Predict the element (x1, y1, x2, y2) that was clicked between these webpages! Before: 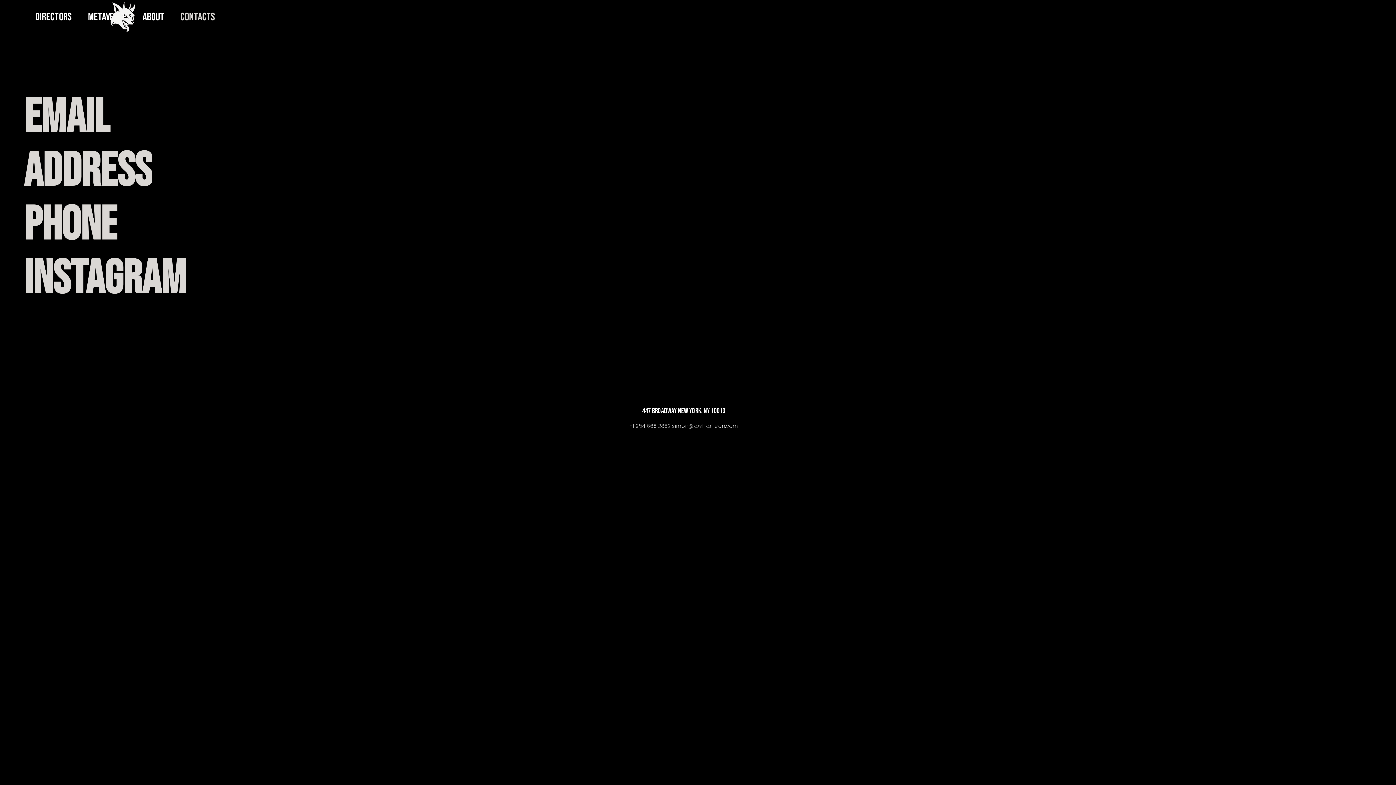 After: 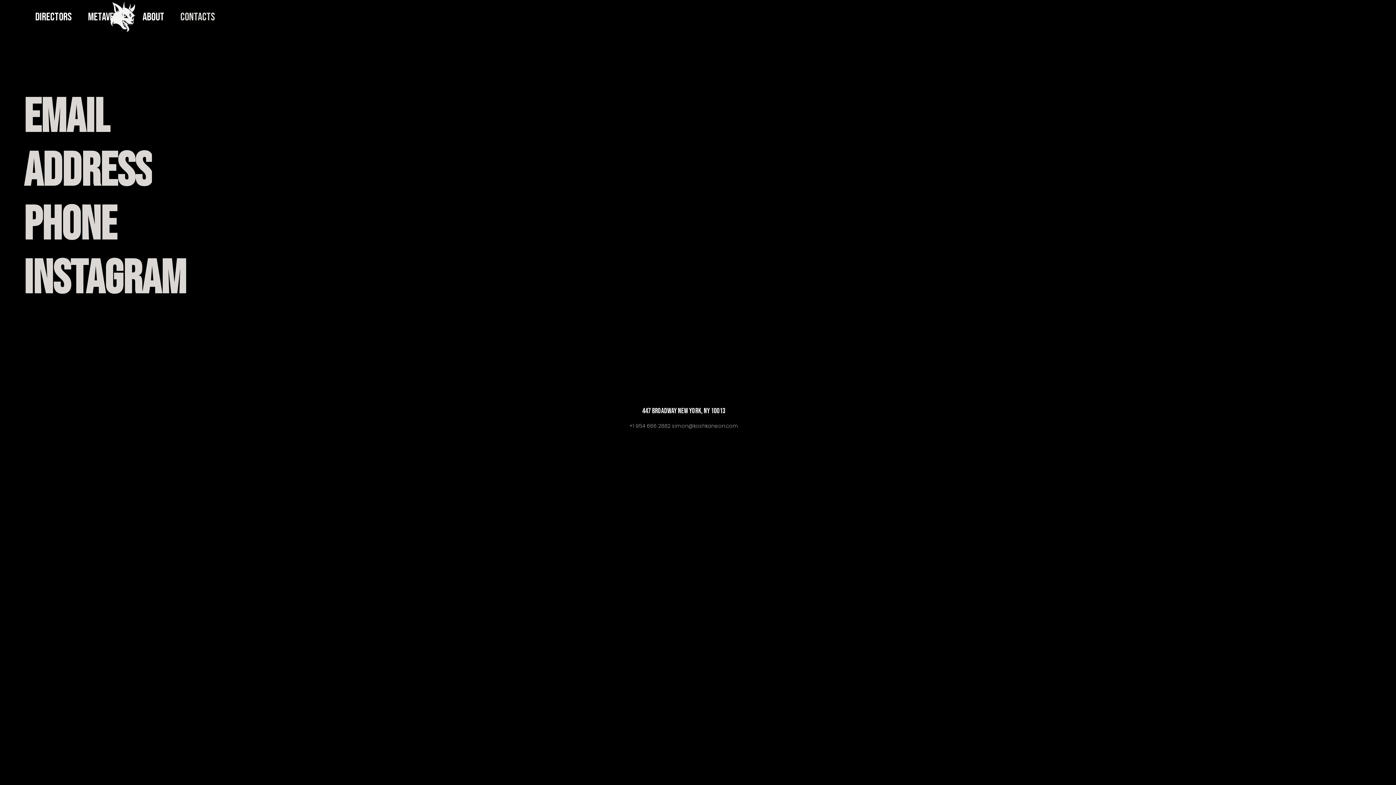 Action: bbox: (23, 13, 27, 20)